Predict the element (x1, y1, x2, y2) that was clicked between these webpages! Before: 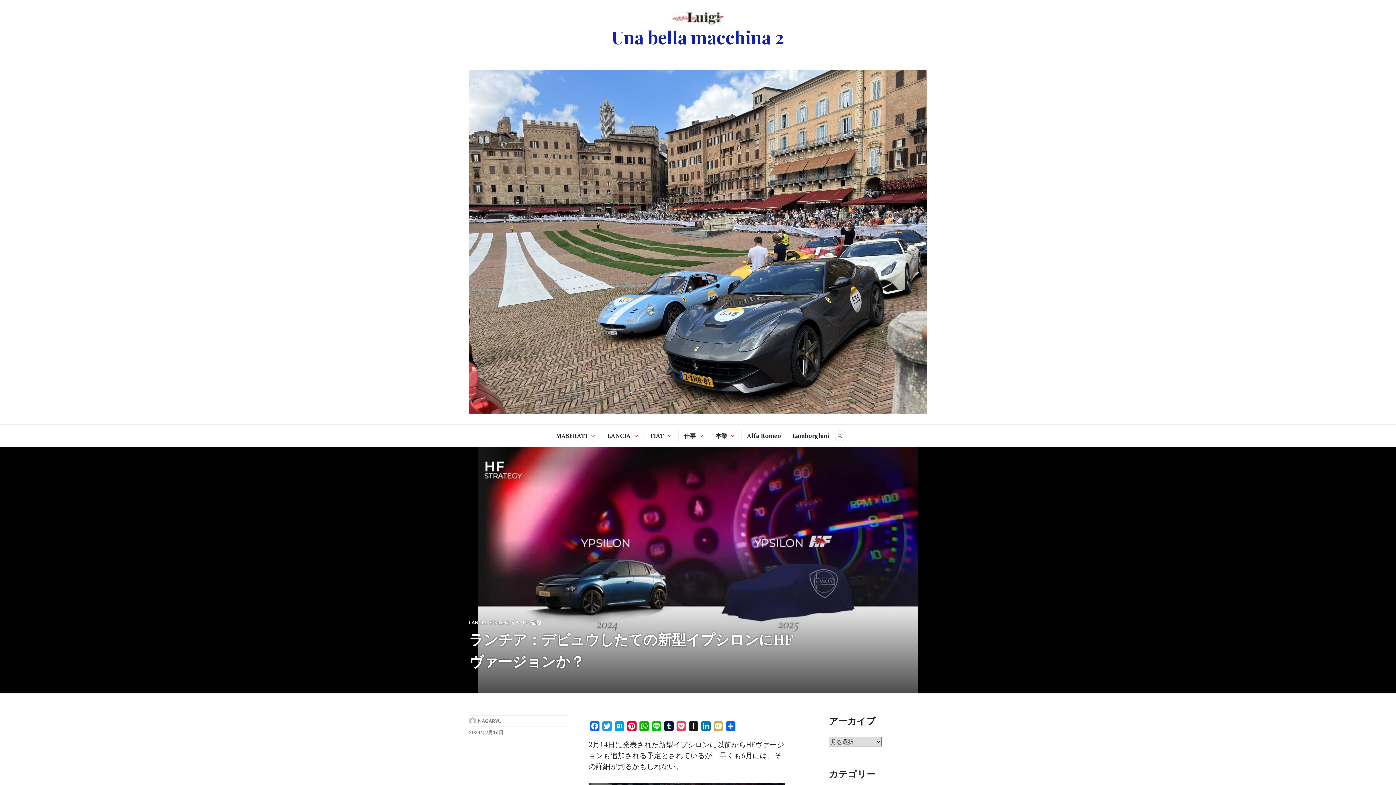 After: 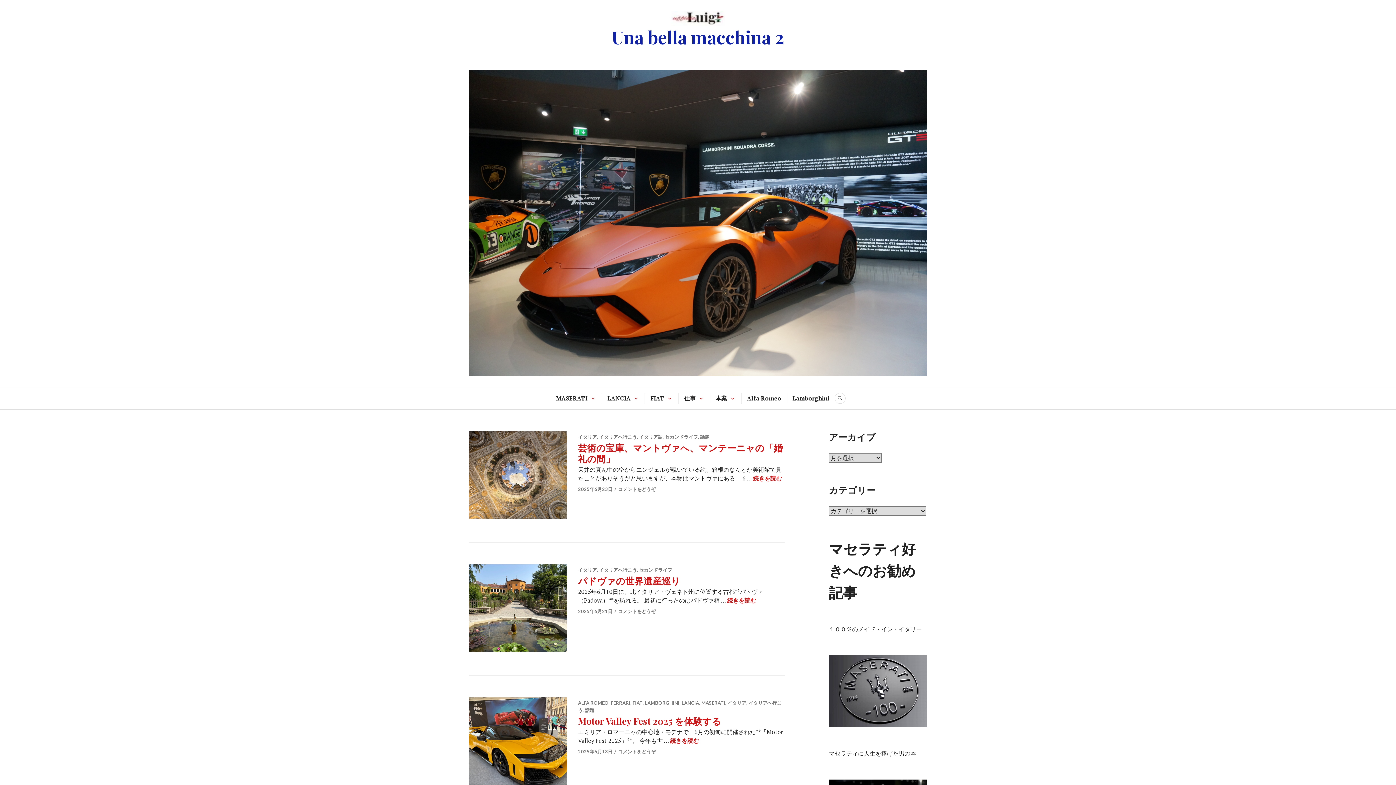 Action: bbox: (469, 70, 927, 413)